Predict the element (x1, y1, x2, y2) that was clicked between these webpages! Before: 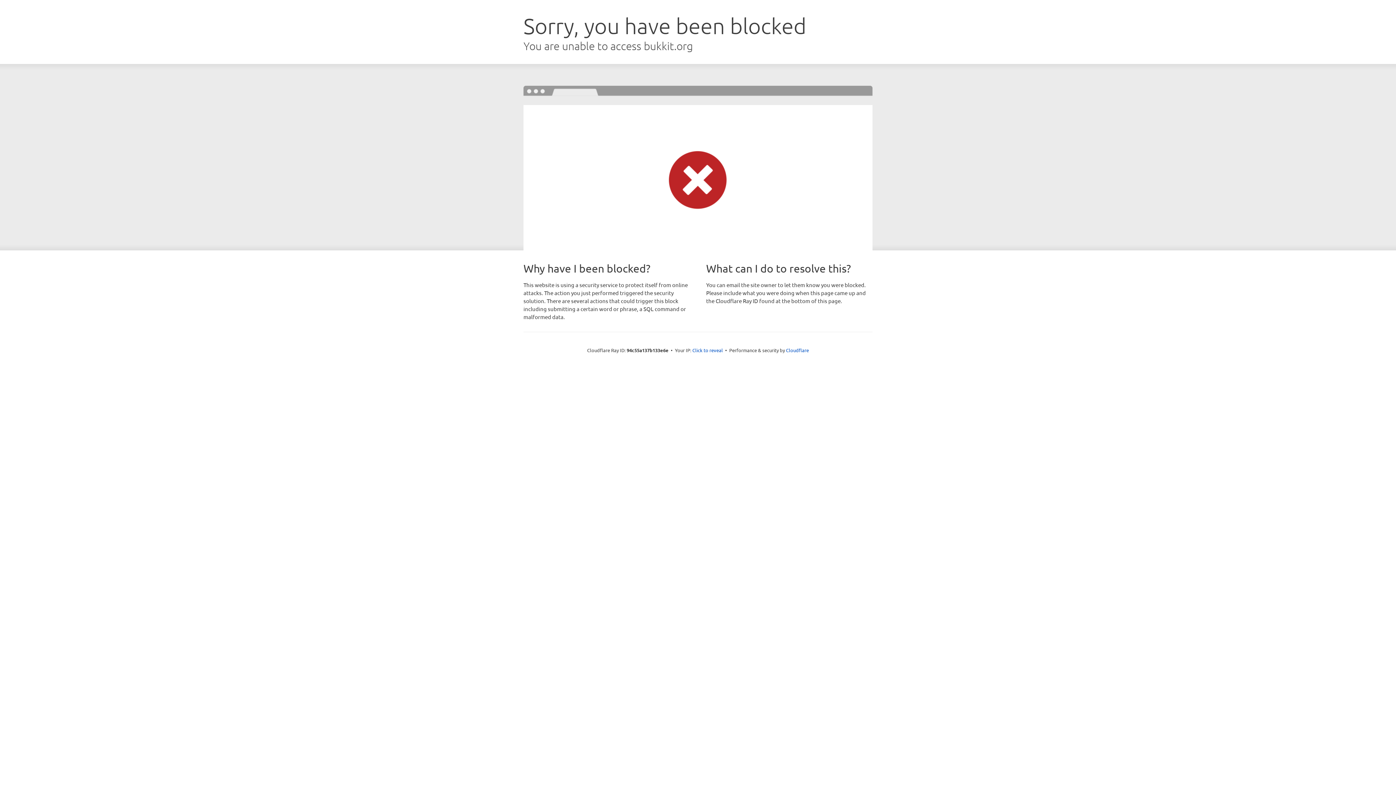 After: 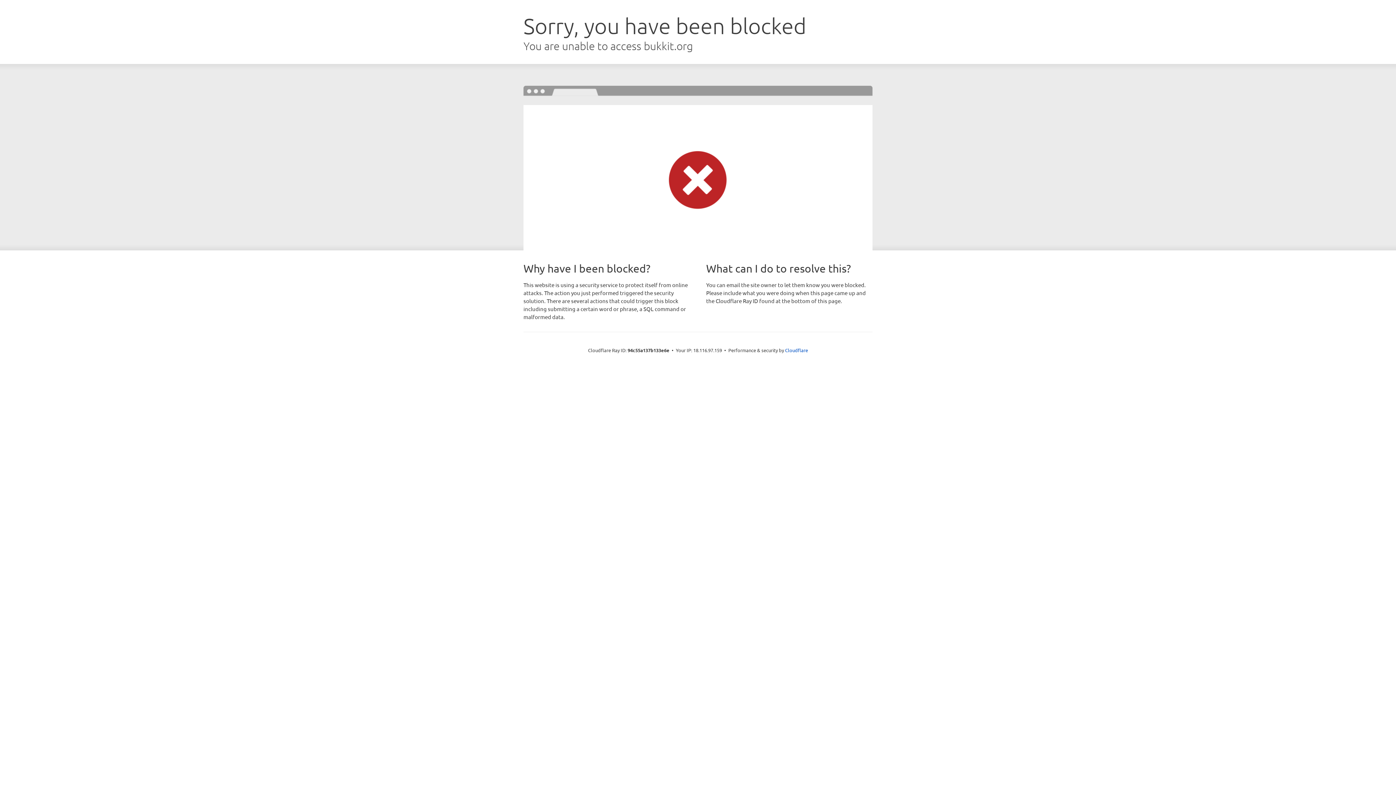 Action: label: Click to reveal bbox: (692, 346, 723, 353)